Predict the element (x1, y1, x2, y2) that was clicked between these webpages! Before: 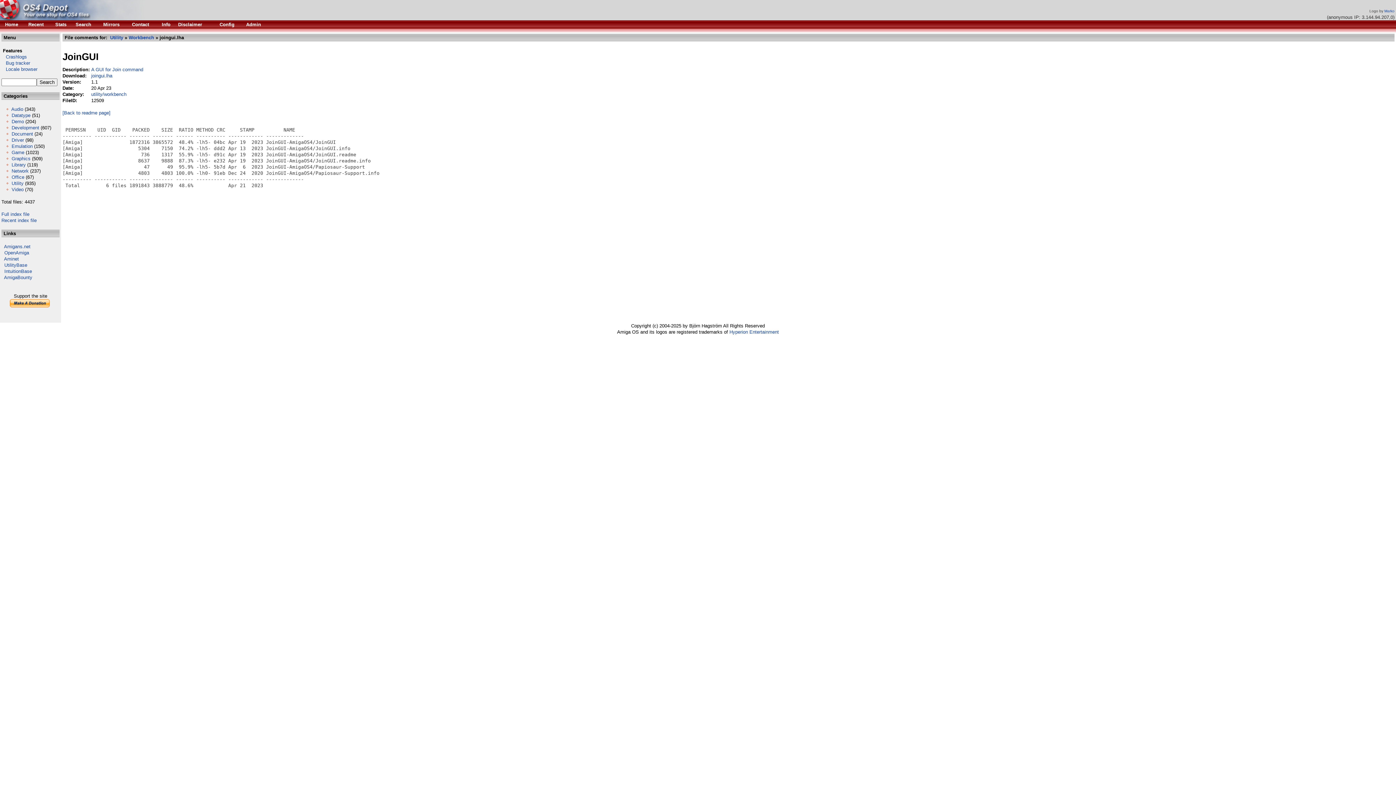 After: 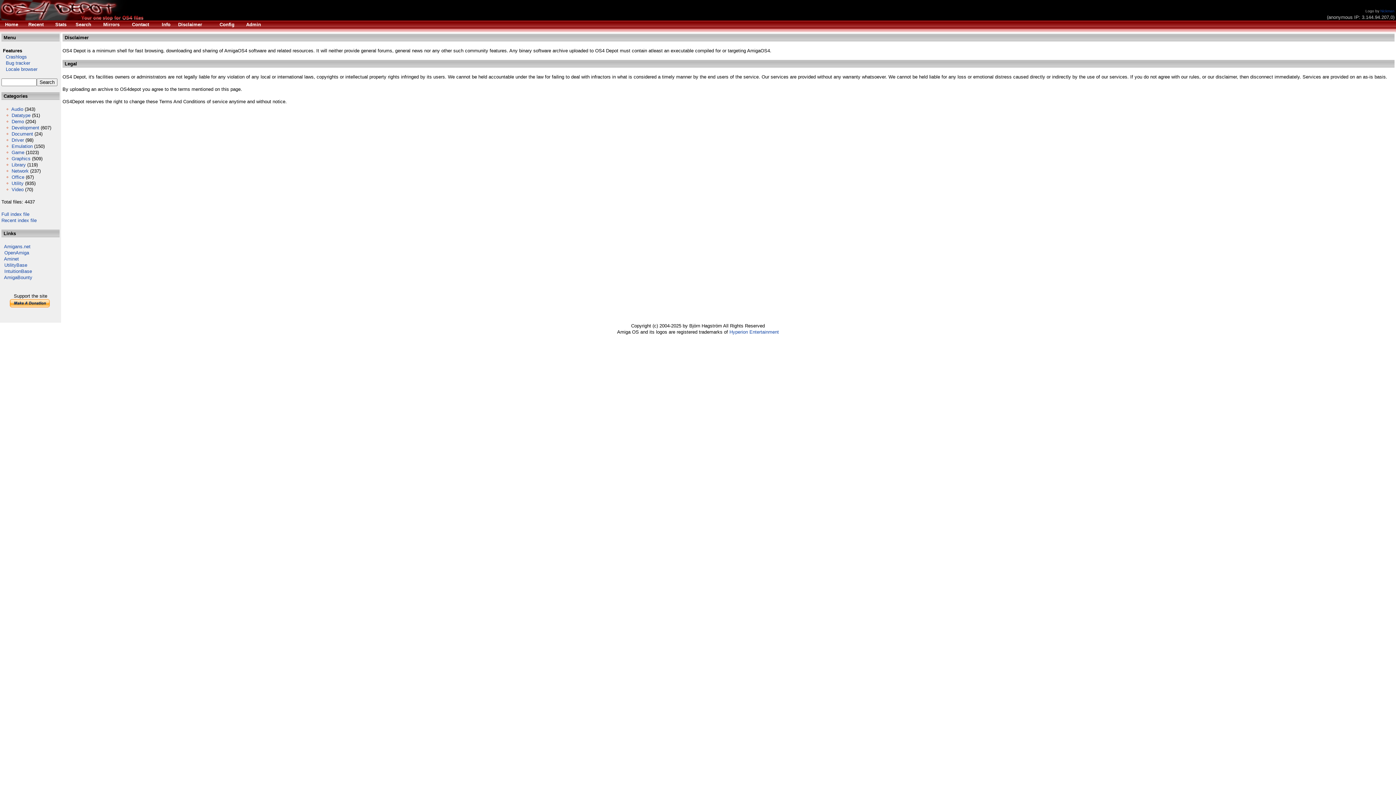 Action: bbox: (178, 21, 202, 27) label: Disclaimer